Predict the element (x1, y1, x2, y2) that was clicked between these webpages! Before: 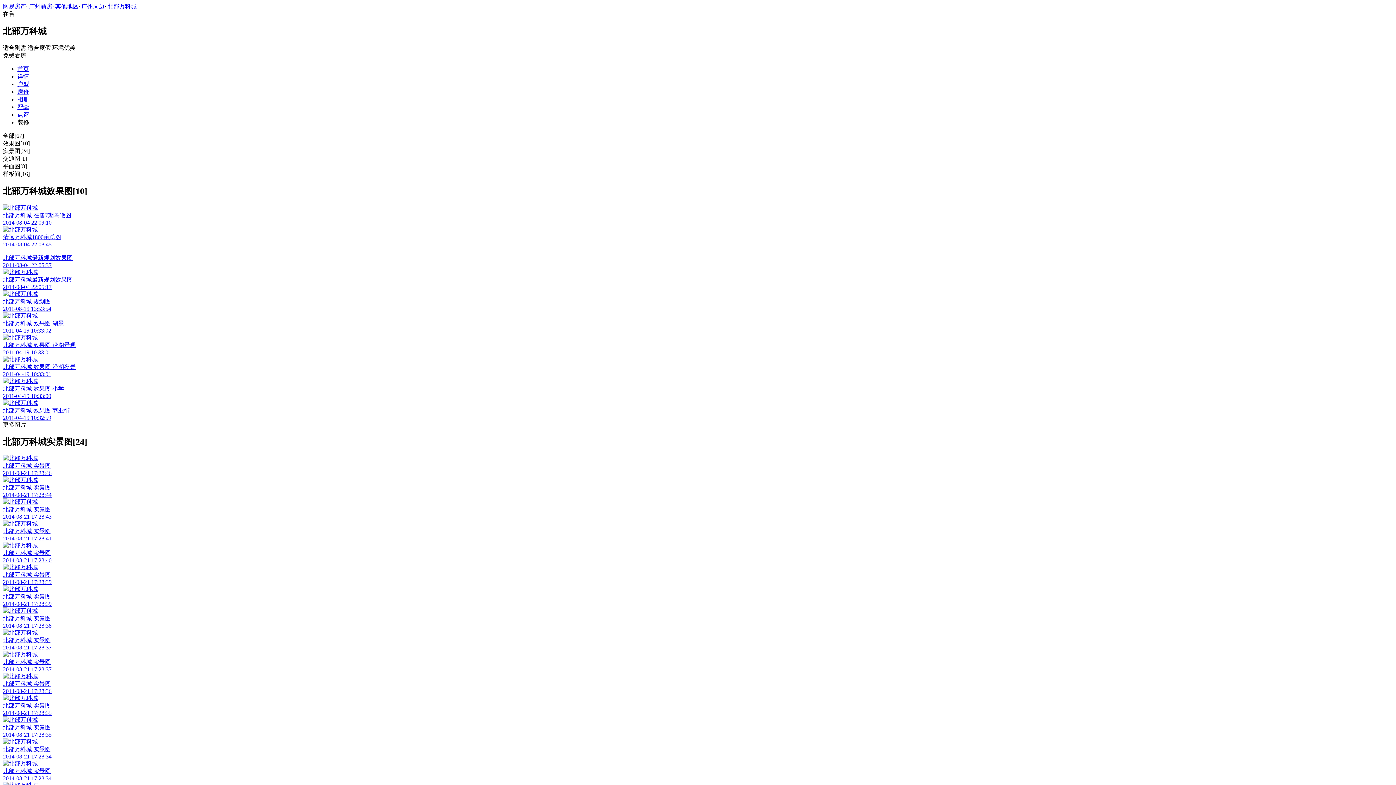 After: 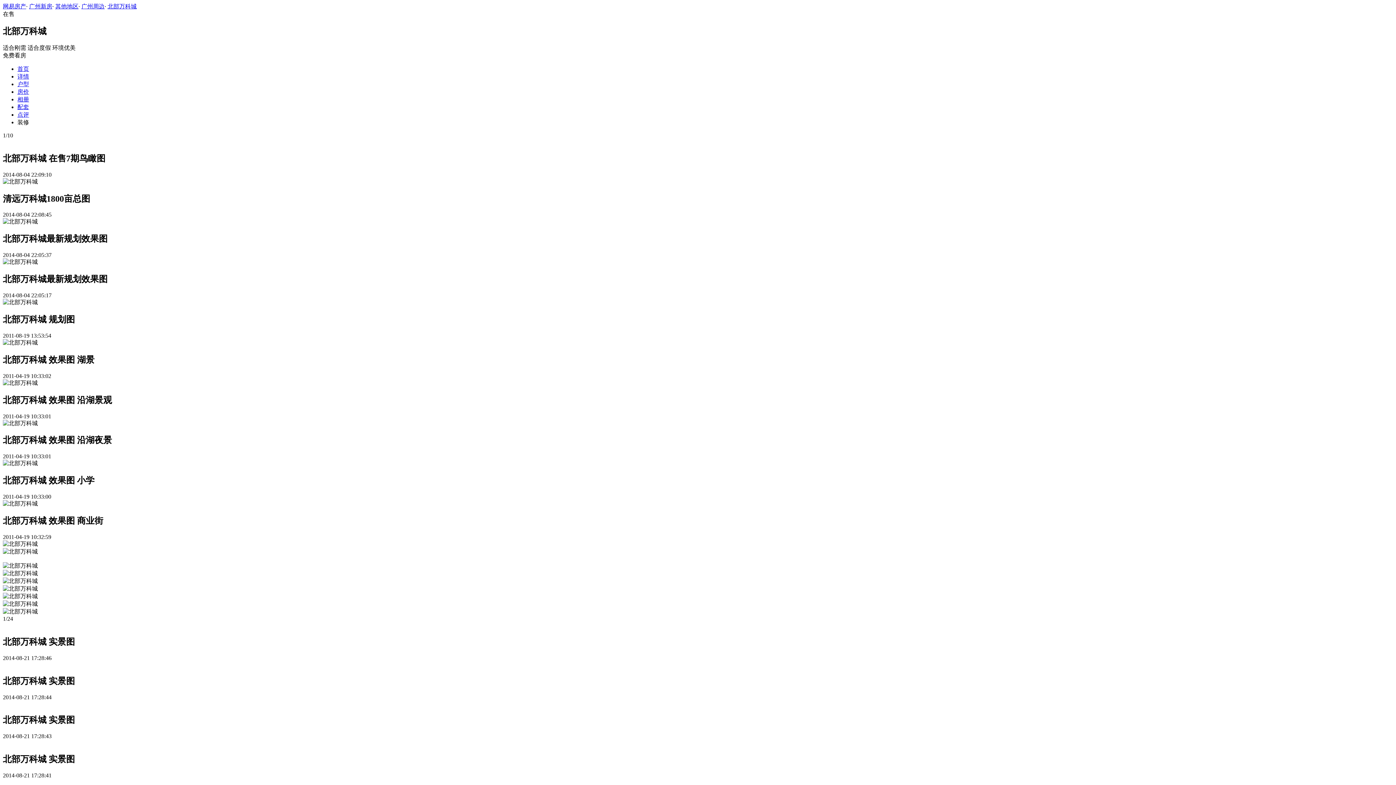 Action: bbox: (2, 498, 1393, 520) label: 北部万科城 实景图
2014-08-21 17:28:43